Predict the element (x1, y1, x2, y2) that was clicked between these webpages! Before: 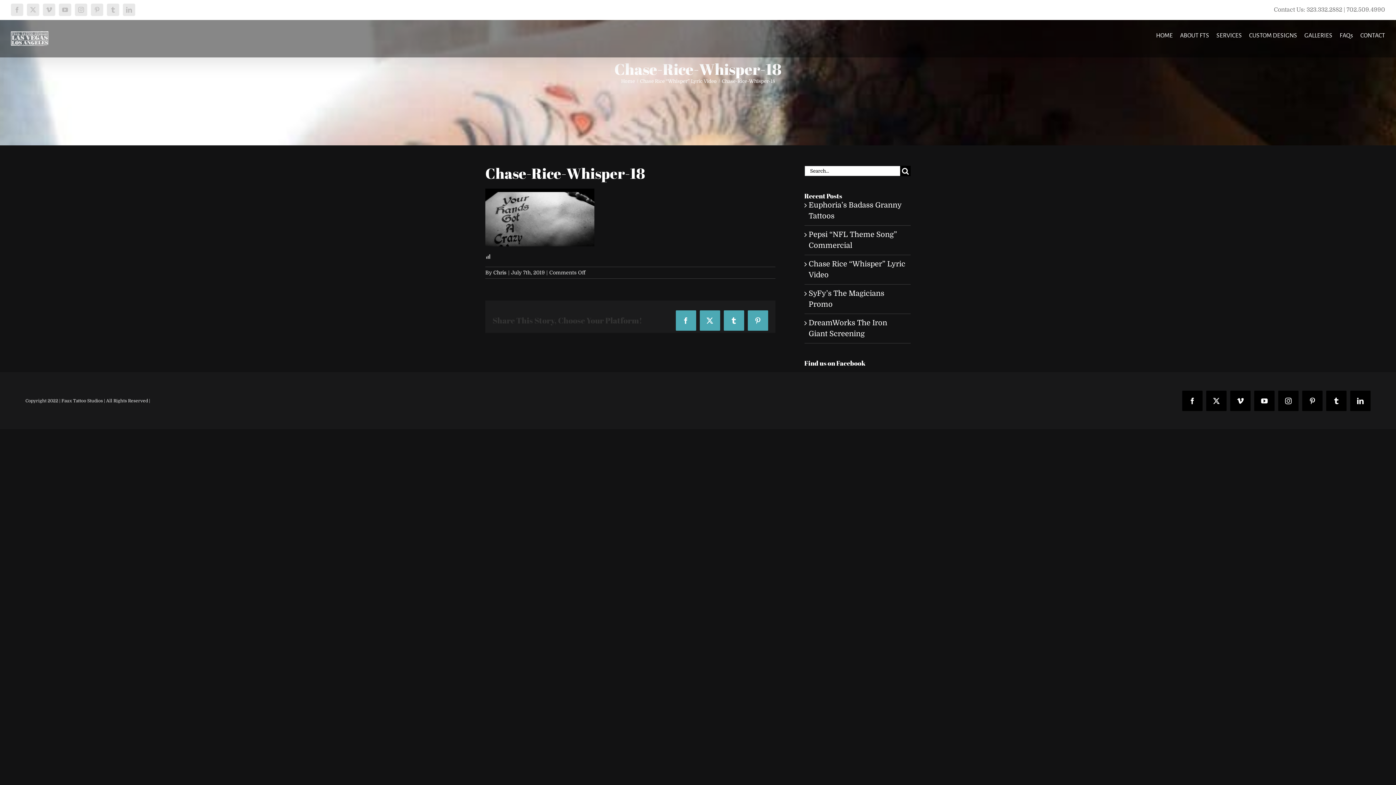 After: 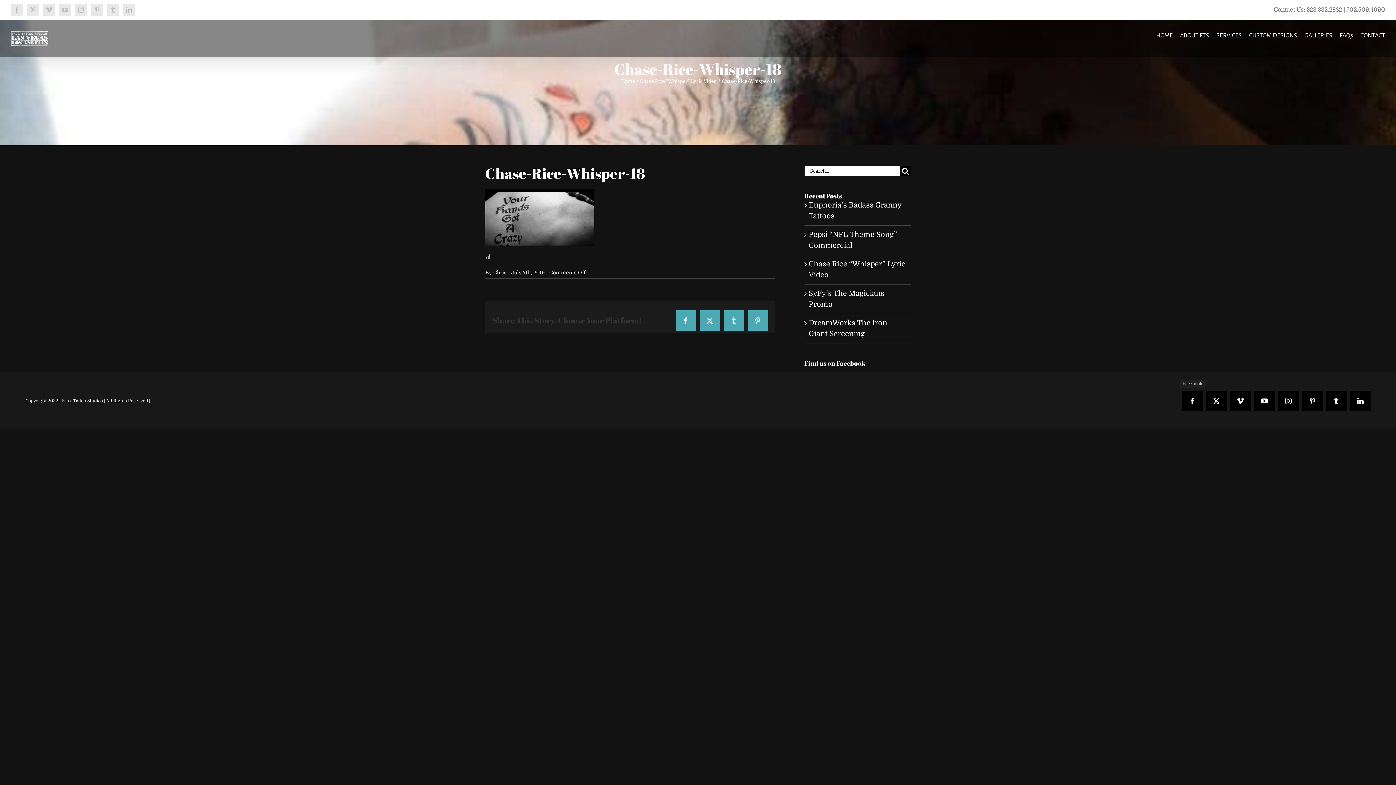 Action: bbox: (1182, 390, 1202, 411) label: Facebook